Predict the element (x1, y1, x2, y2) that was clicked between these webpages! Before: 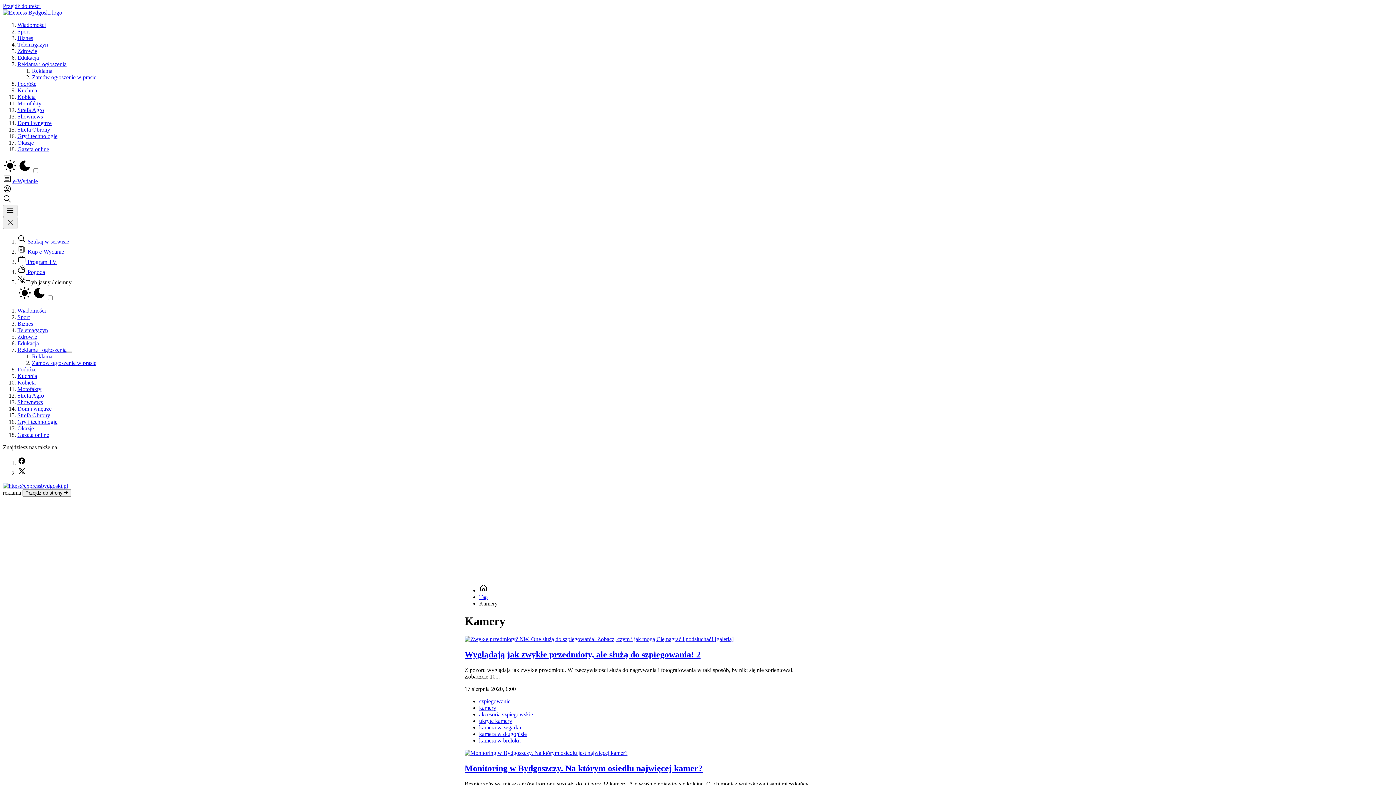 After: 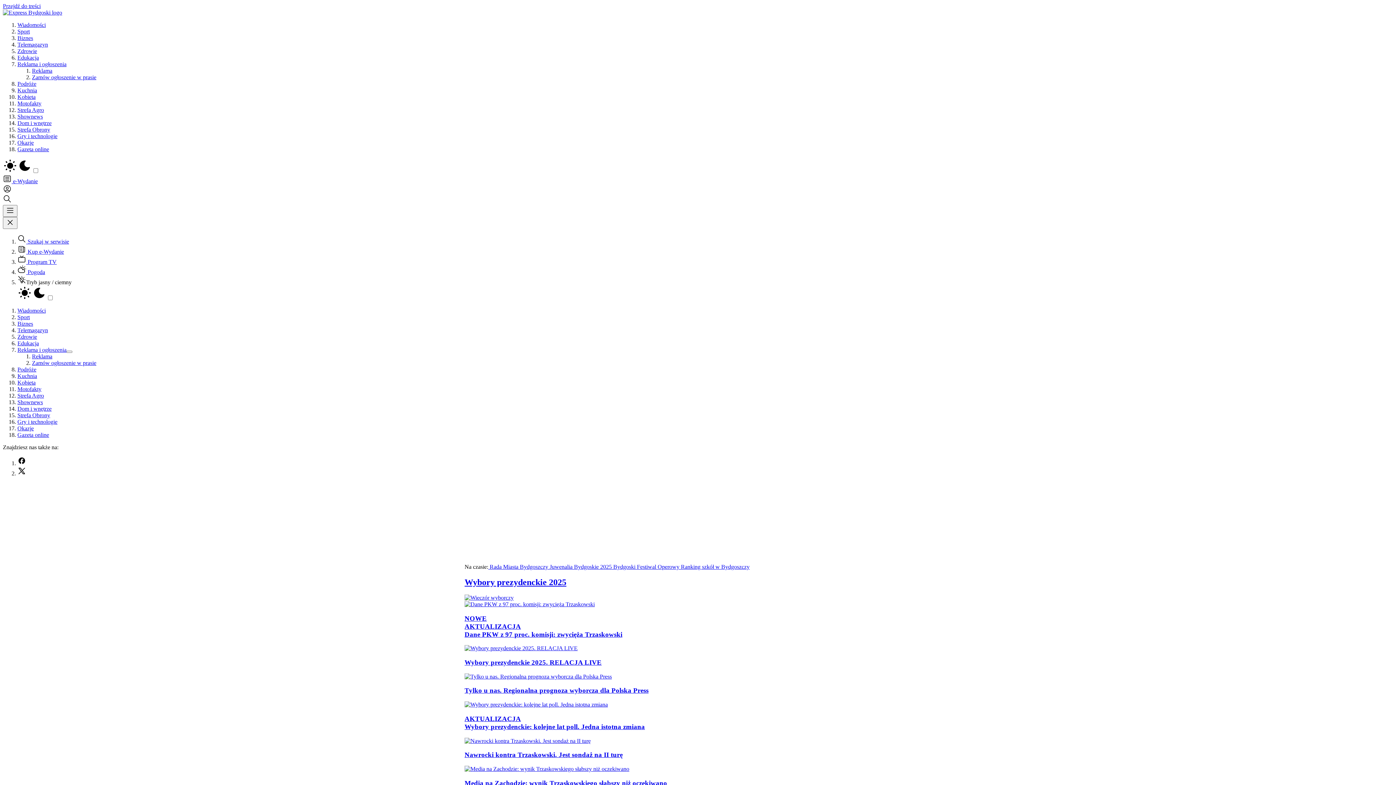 Action: label: Strona główna Express Bydgoski bbox: (2, 9, 62, 15)